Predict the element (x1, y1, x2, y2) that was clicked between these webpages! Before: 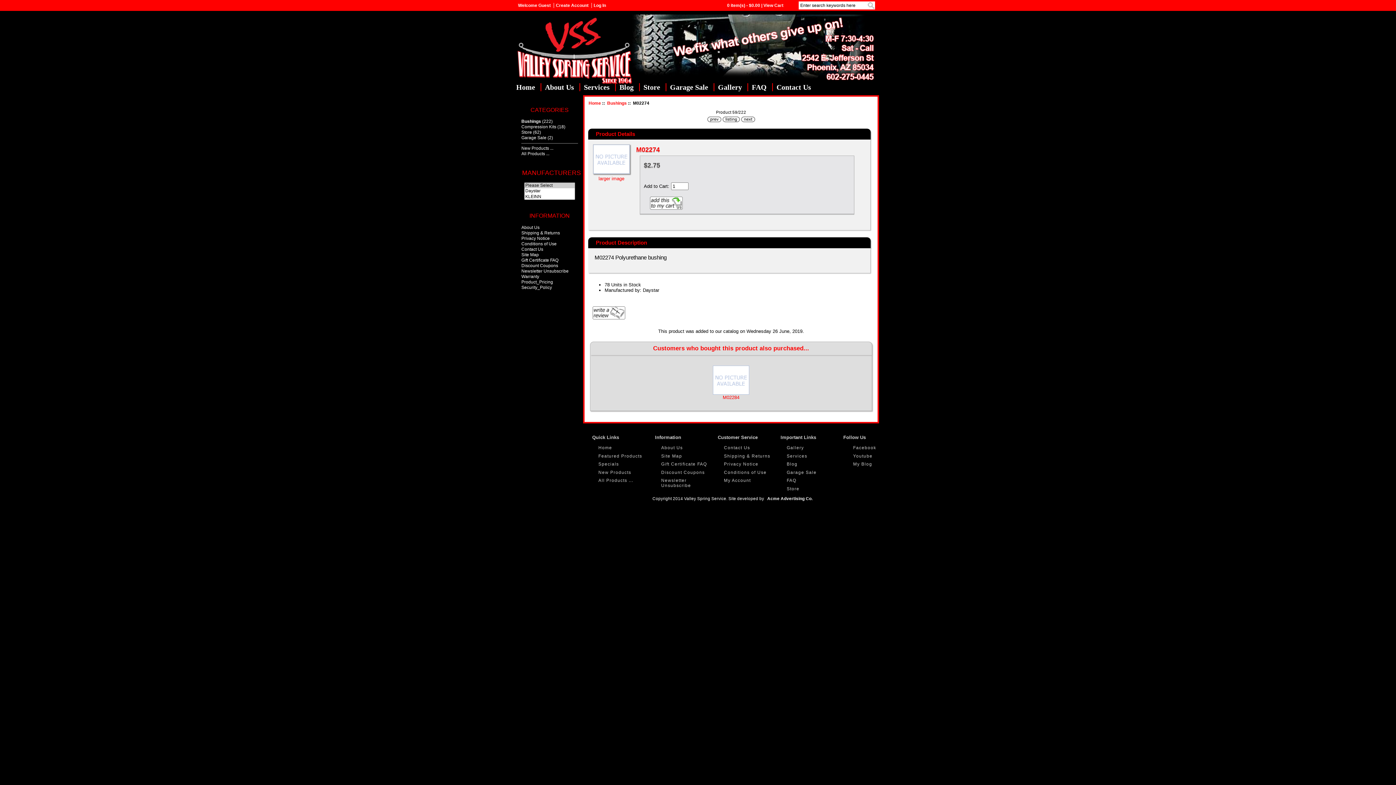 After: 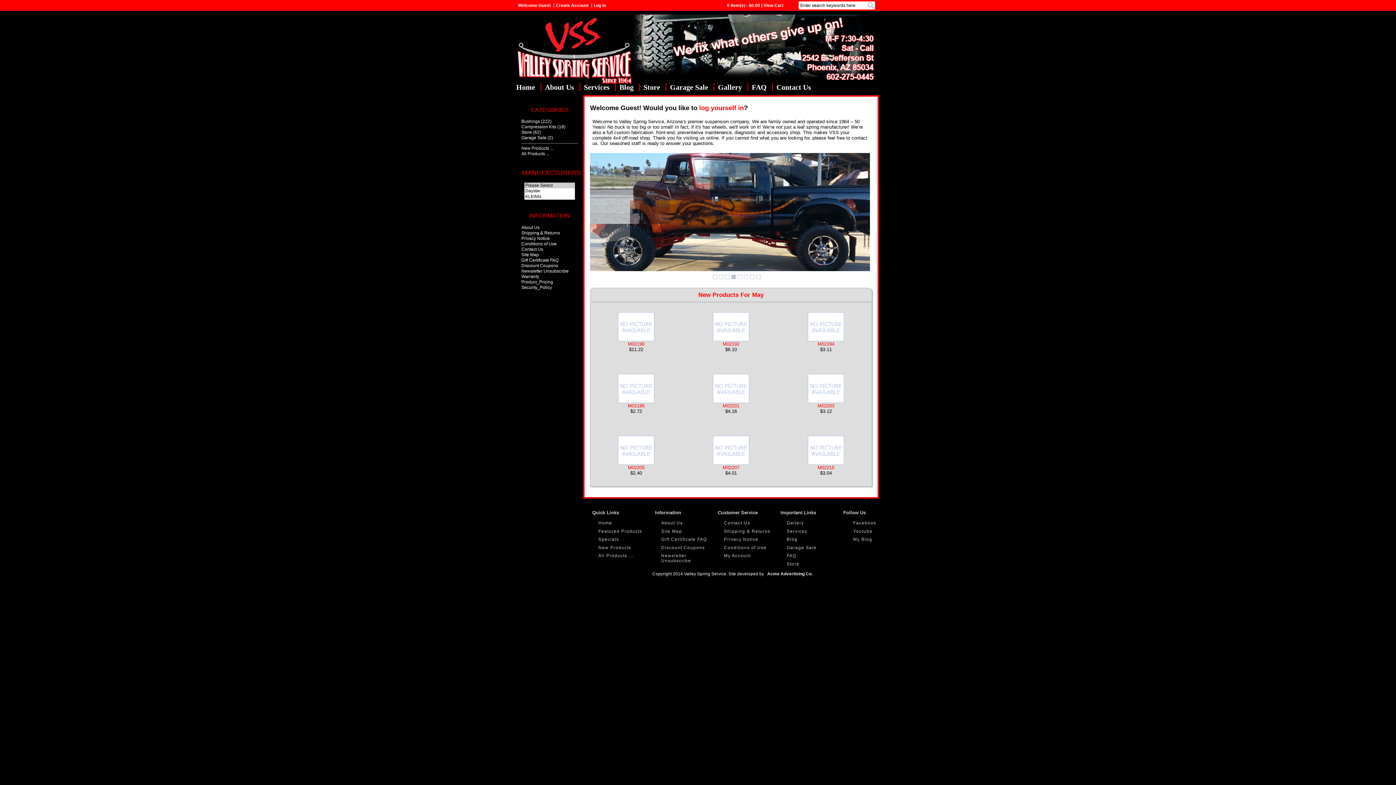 Action: bbox: (594, 445, 655, 451) label: Home